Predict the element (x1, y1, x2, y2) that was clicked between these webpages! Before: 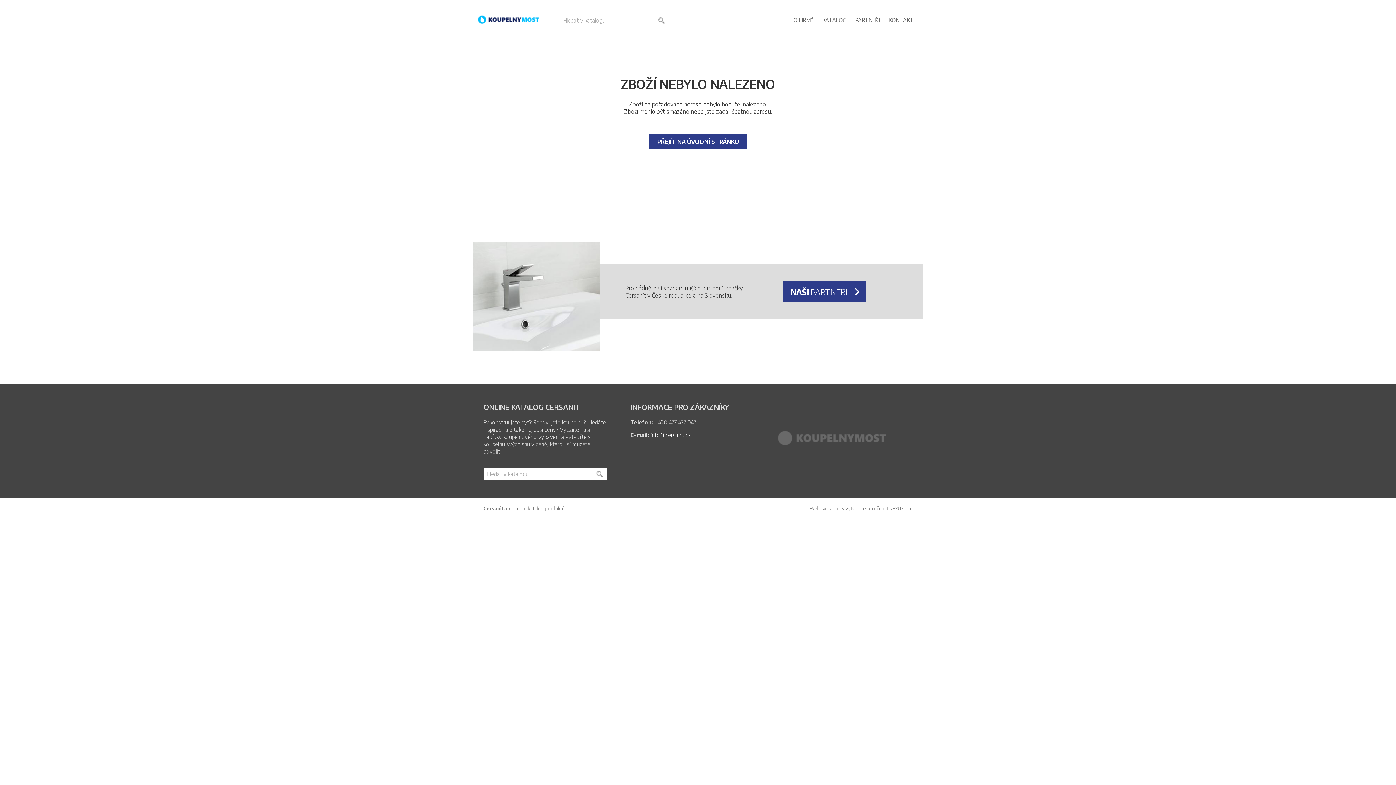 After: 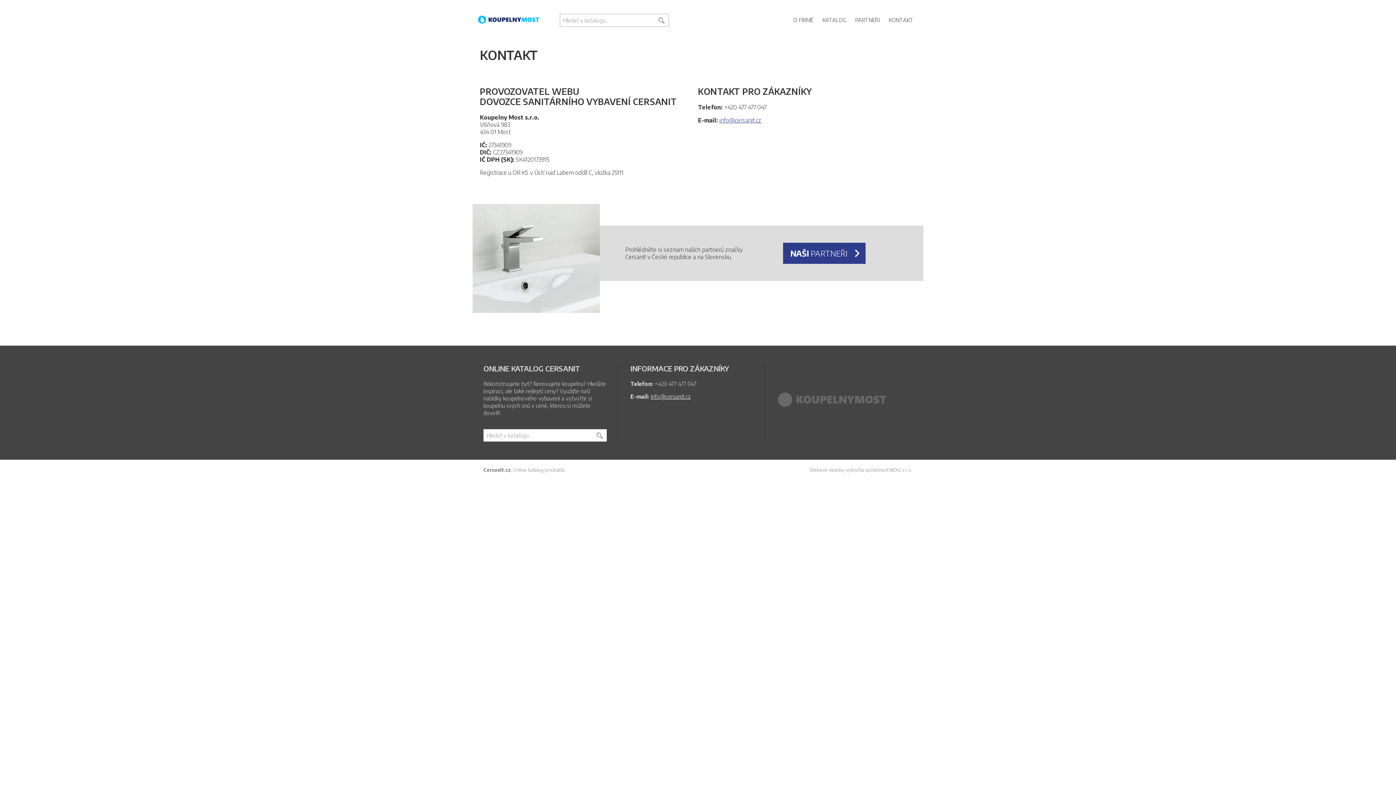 Action: label: KONTAKT bbox: (885, 13, 916, 26)